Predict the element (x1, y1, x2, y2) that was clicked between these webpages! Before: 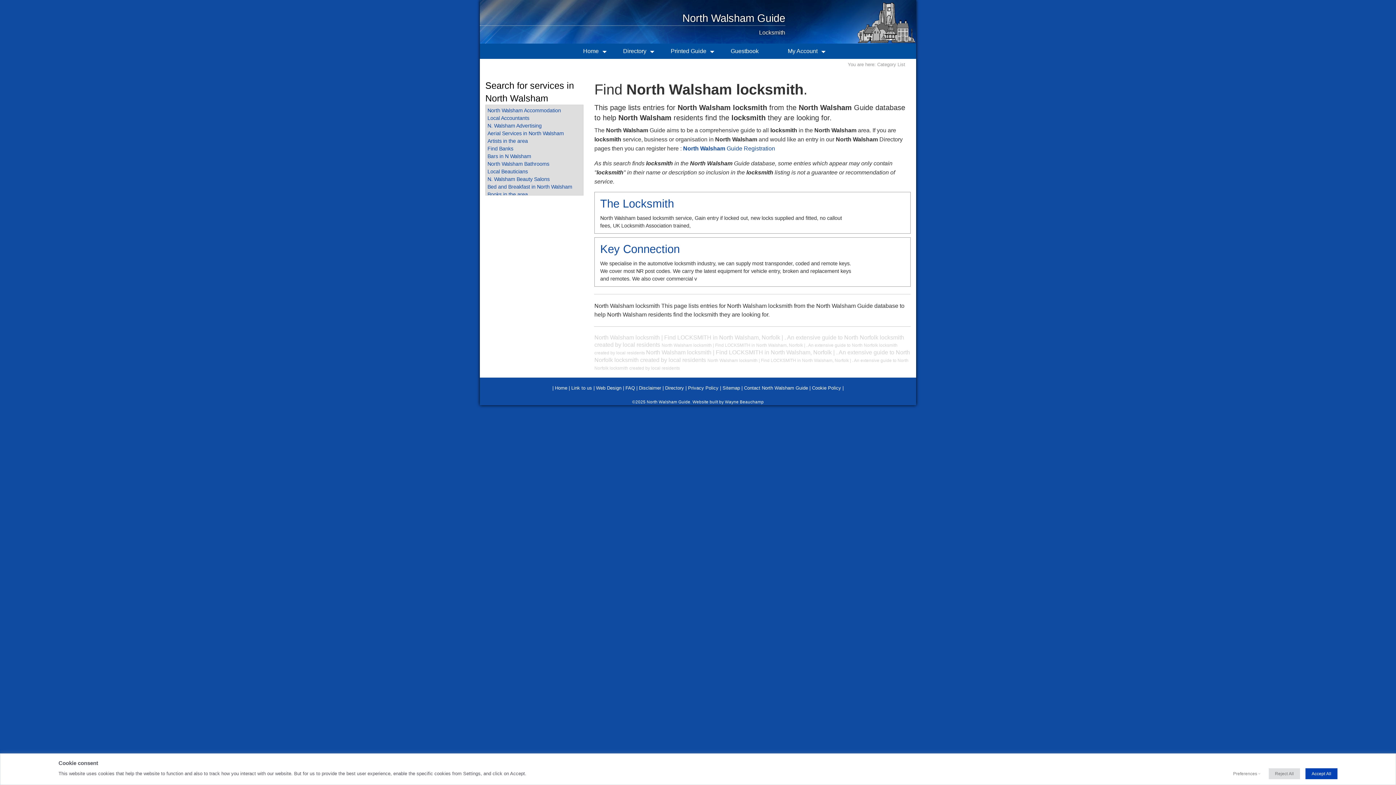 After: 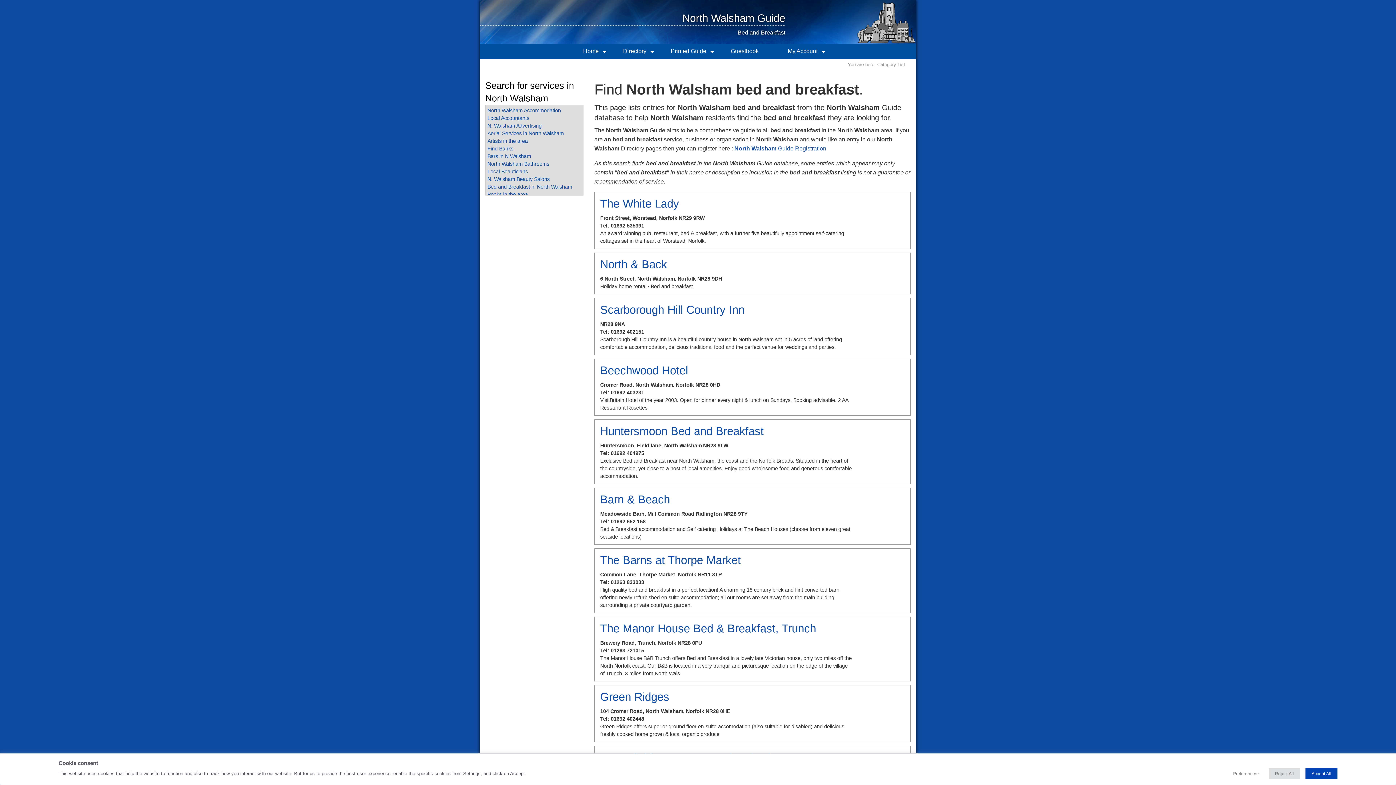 Action: label: Bed and Breakfast in North Walsham bbox: (487, 184, 572, 189)